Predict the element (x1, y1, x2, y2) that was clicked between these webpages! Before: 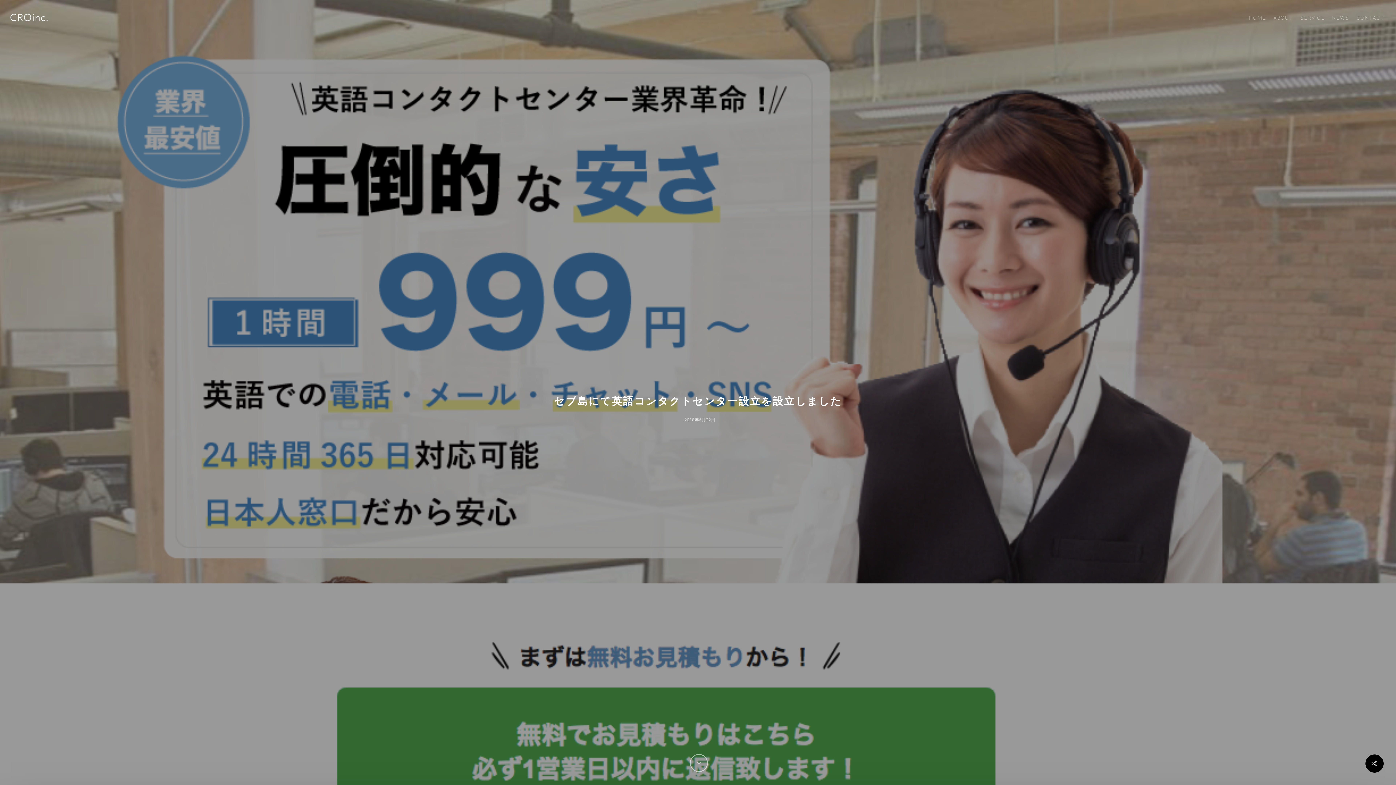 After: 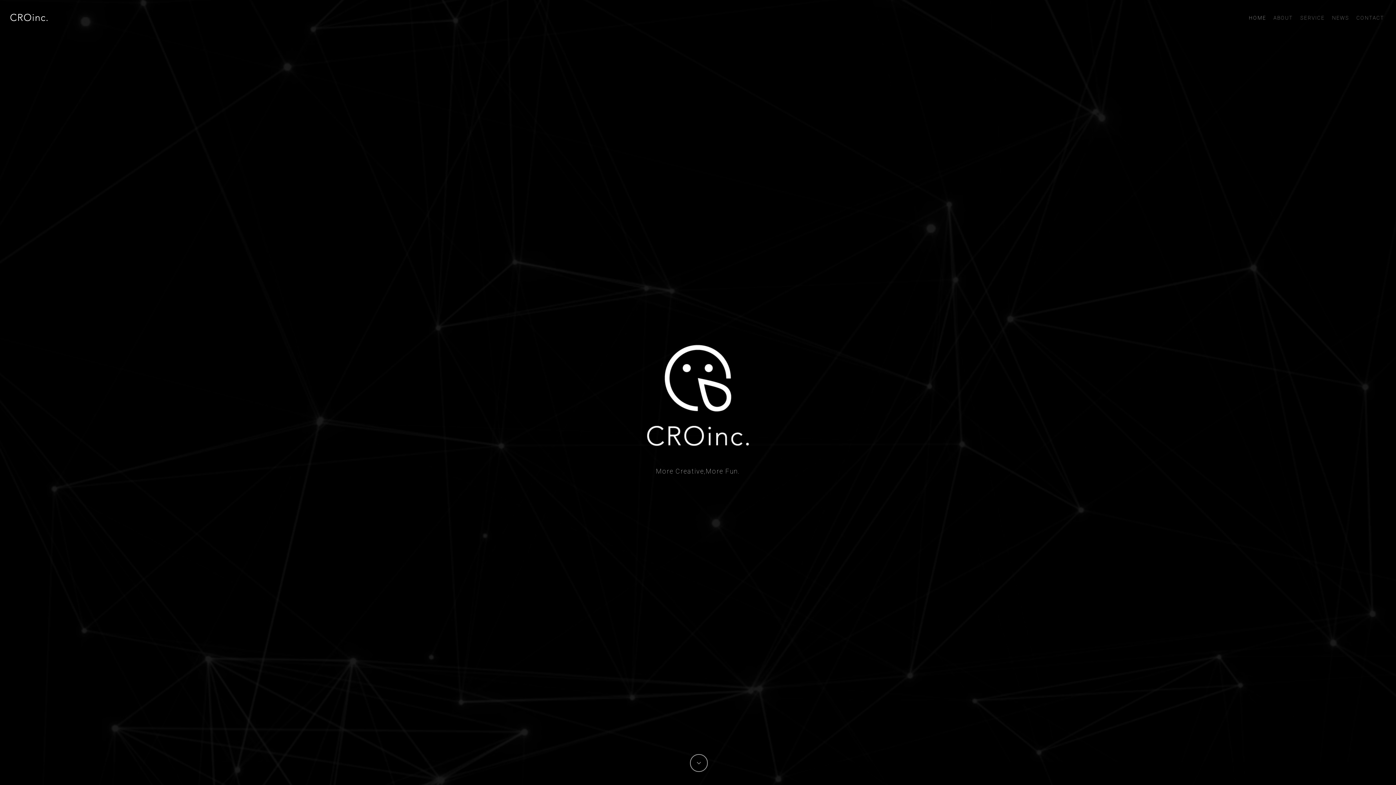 Action: bbox: (10, 10, 47, 24)